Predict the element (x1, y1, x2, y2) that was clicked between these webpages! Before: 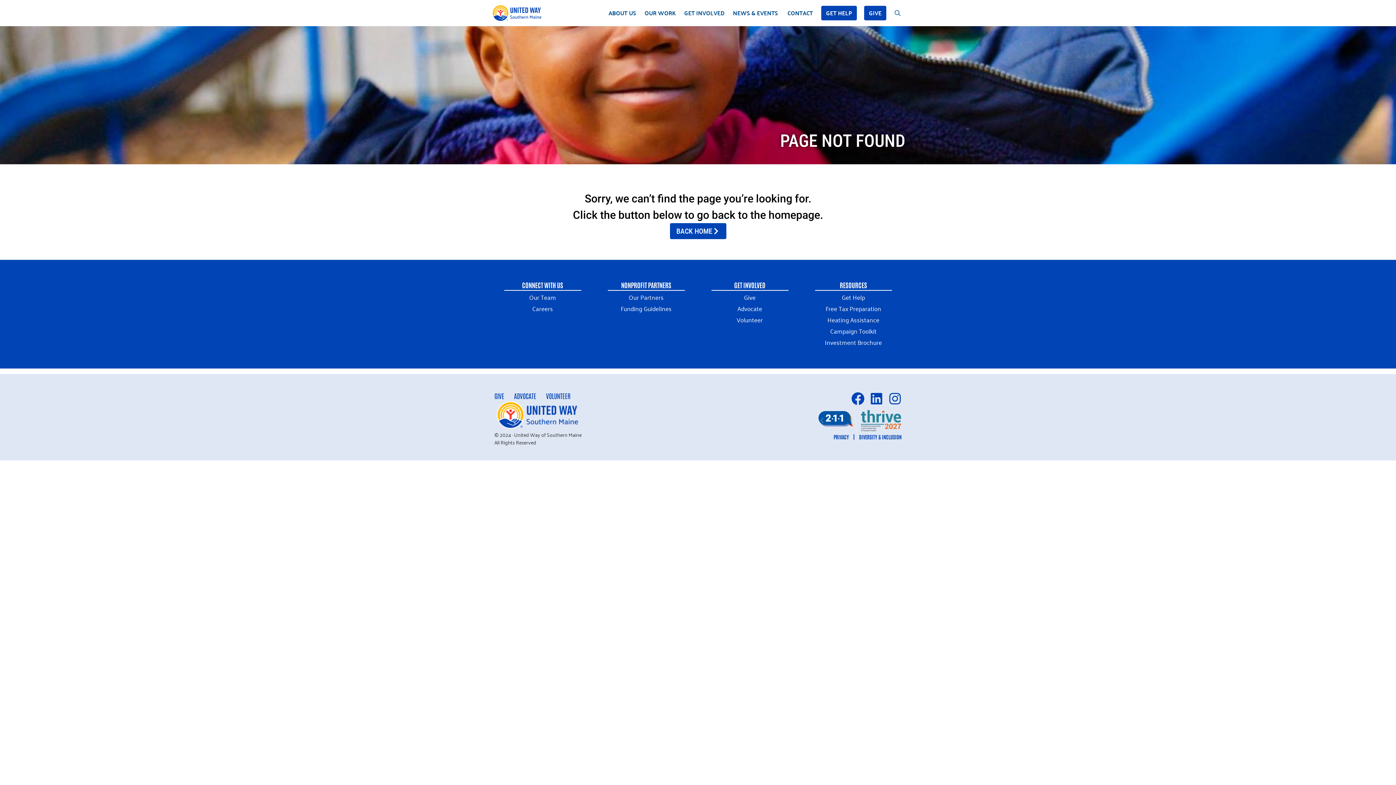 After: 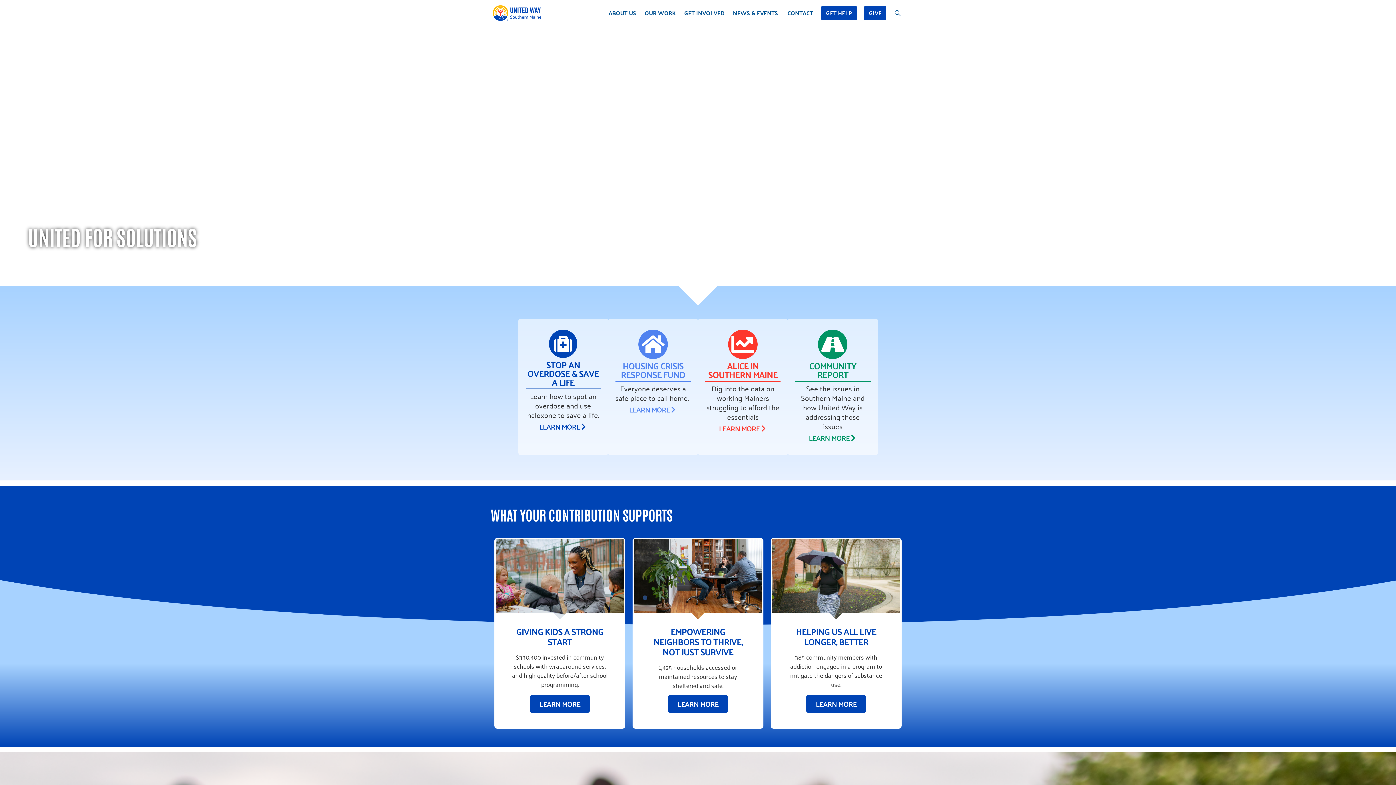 Action: bbox: (670, 223, 726, 239) label: BACK HOME